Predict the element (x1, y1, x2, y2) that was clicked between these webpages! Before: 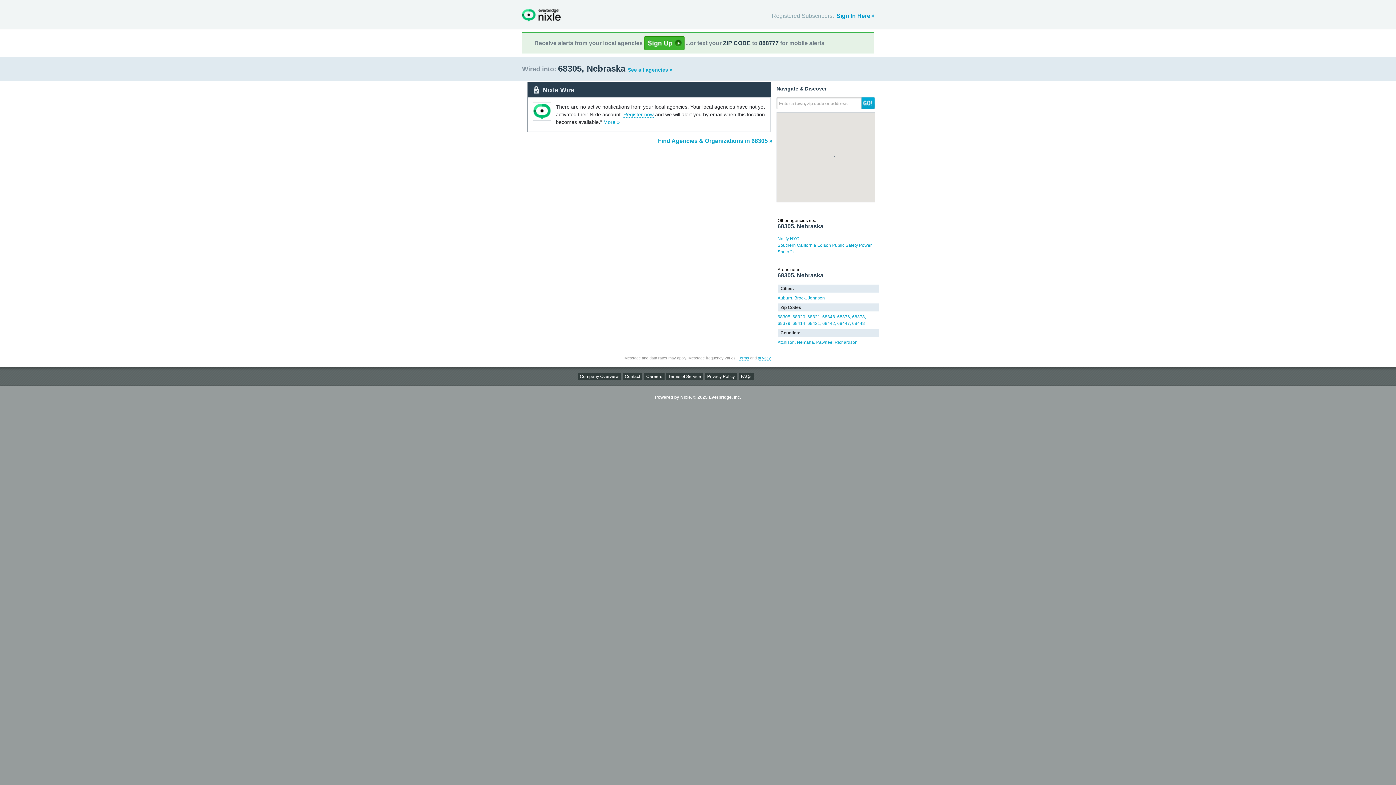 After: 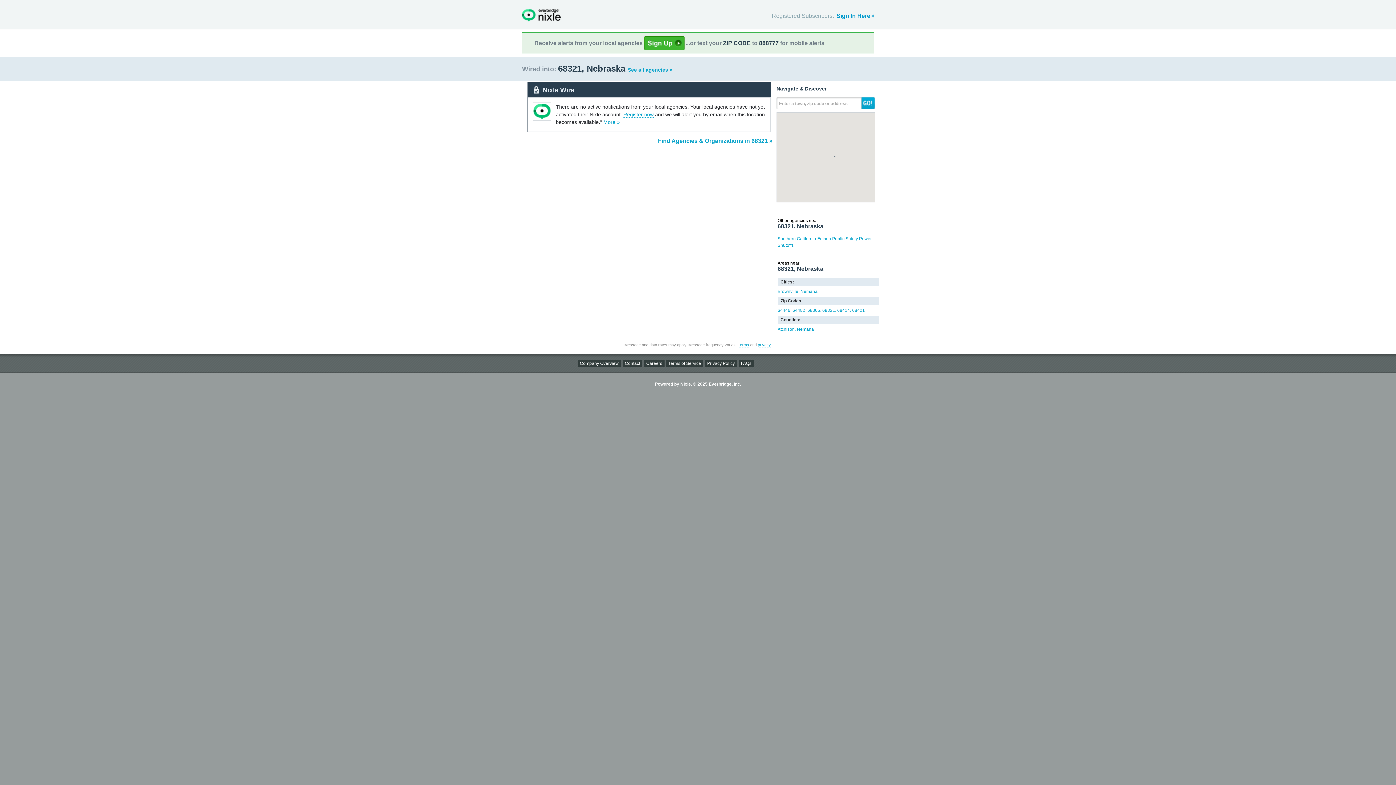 Action: bbox: (807, 314, 820, 319) label: 68321